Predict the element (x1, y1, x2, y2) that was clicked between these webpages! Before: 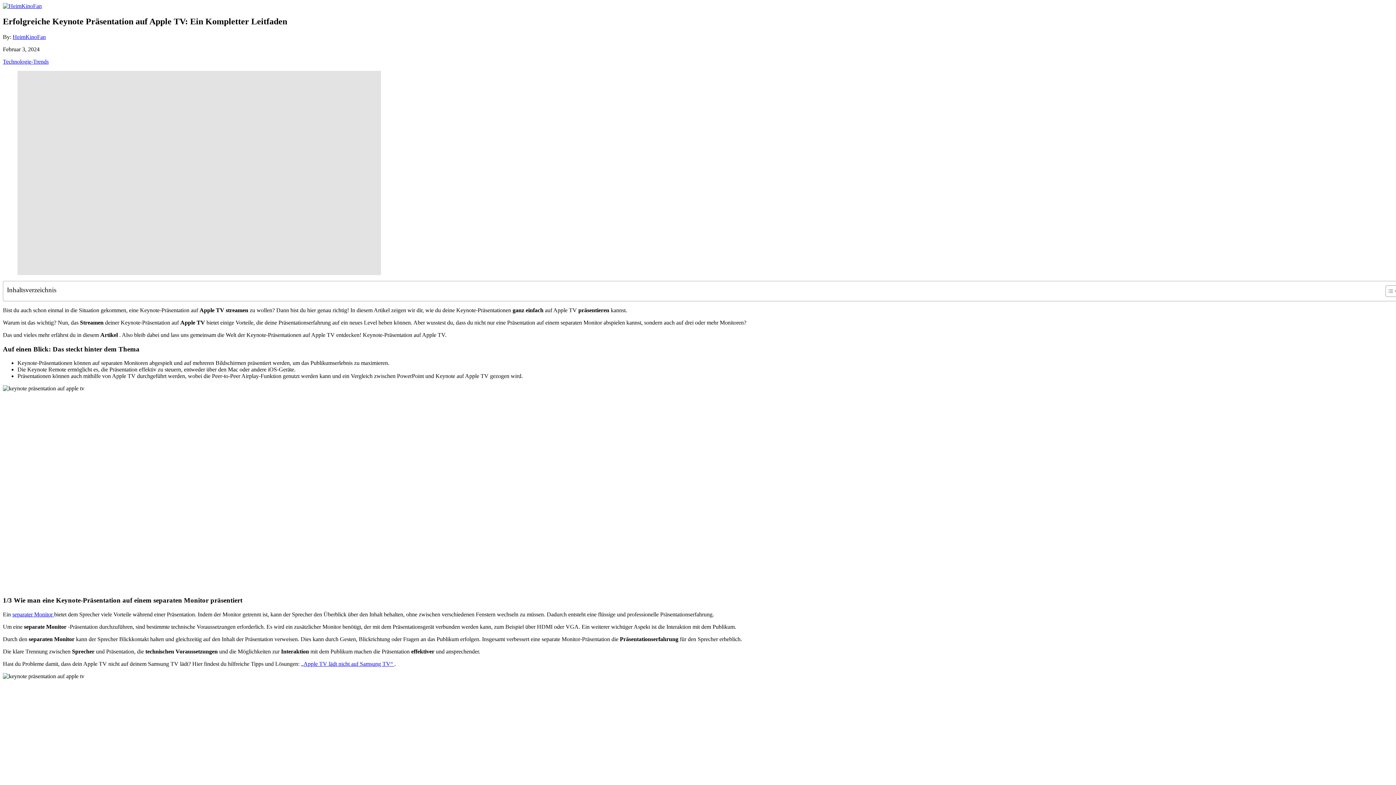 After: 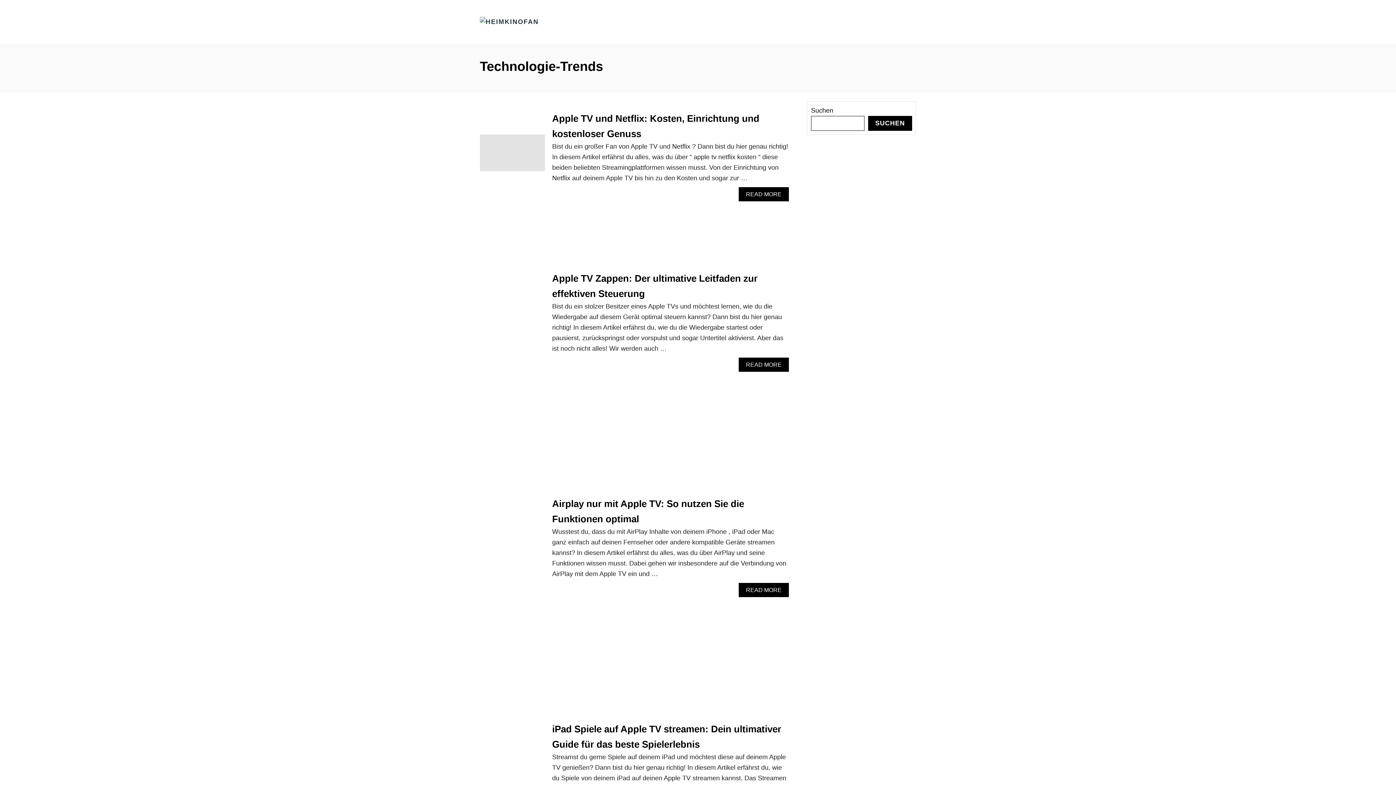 Action: bbox: (2, 58, 48, 64) label: Technologie-Trends